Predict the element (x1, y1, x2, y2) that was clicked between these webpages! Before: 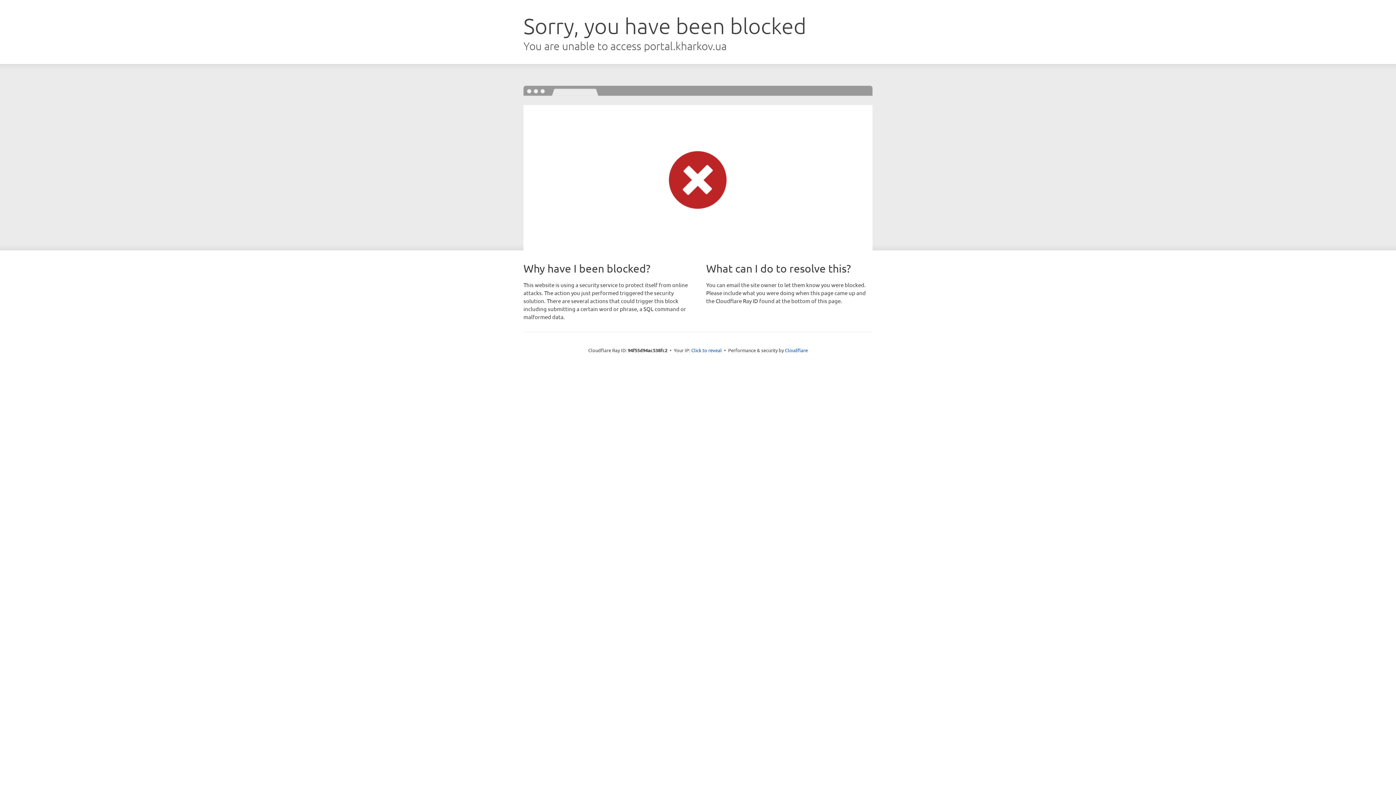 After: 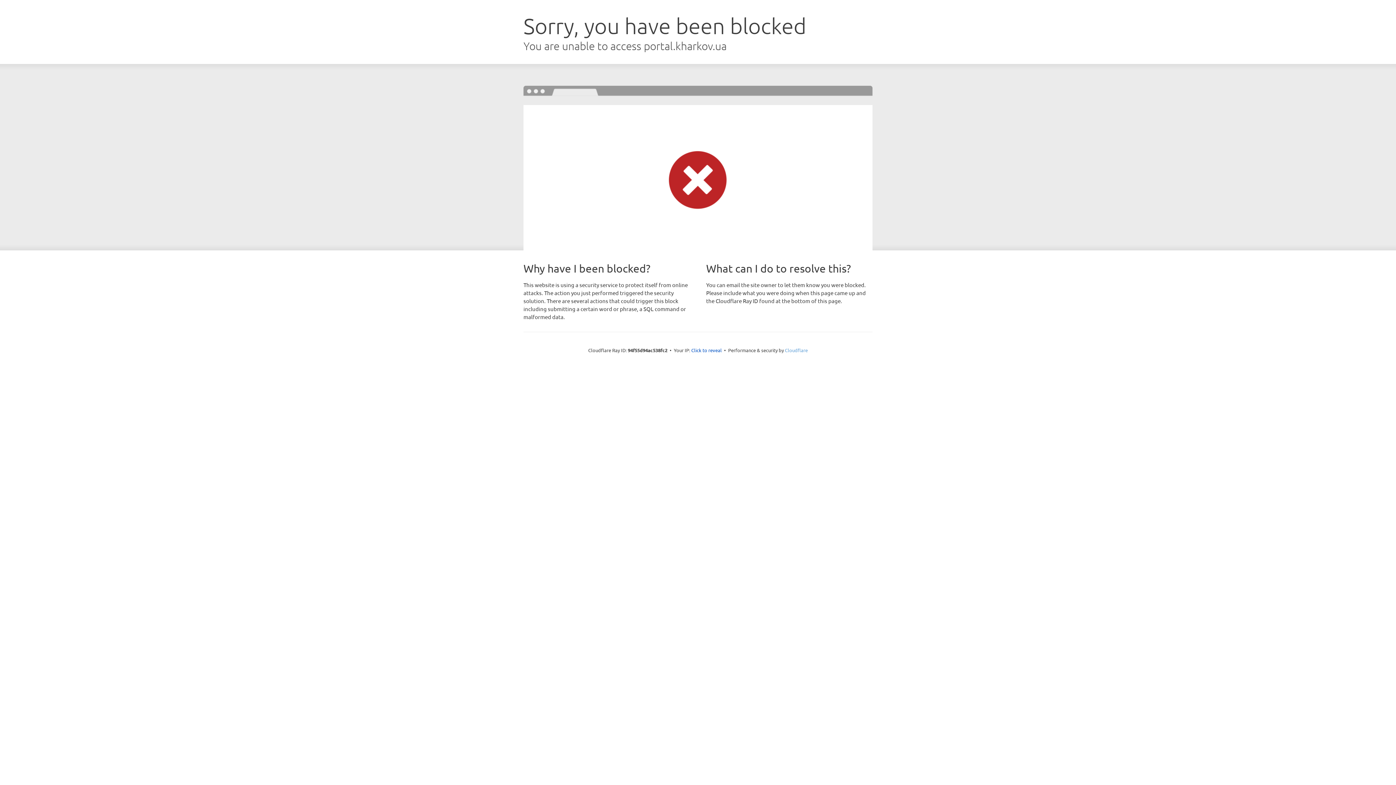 Action: bbox: (785, 347, 808, 353) label: Cloudflare